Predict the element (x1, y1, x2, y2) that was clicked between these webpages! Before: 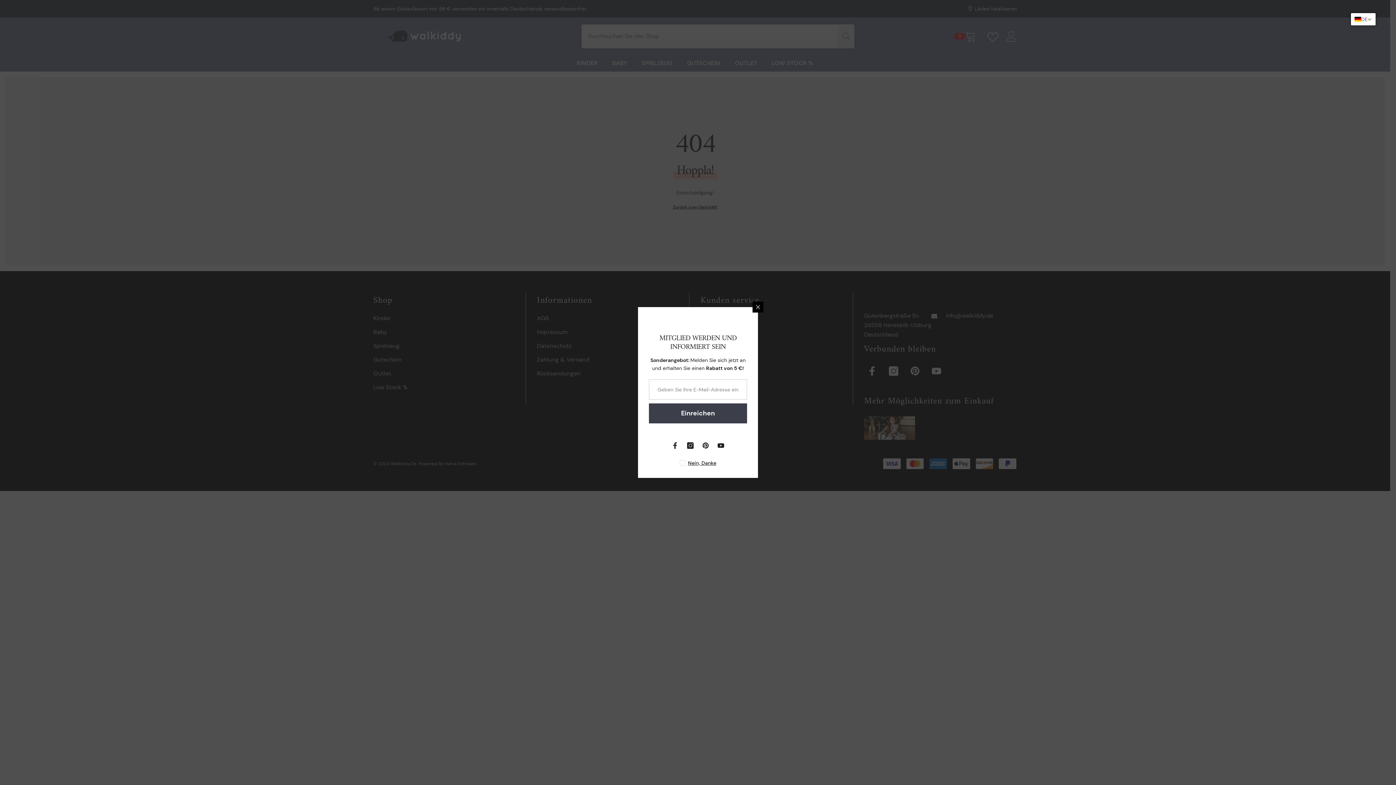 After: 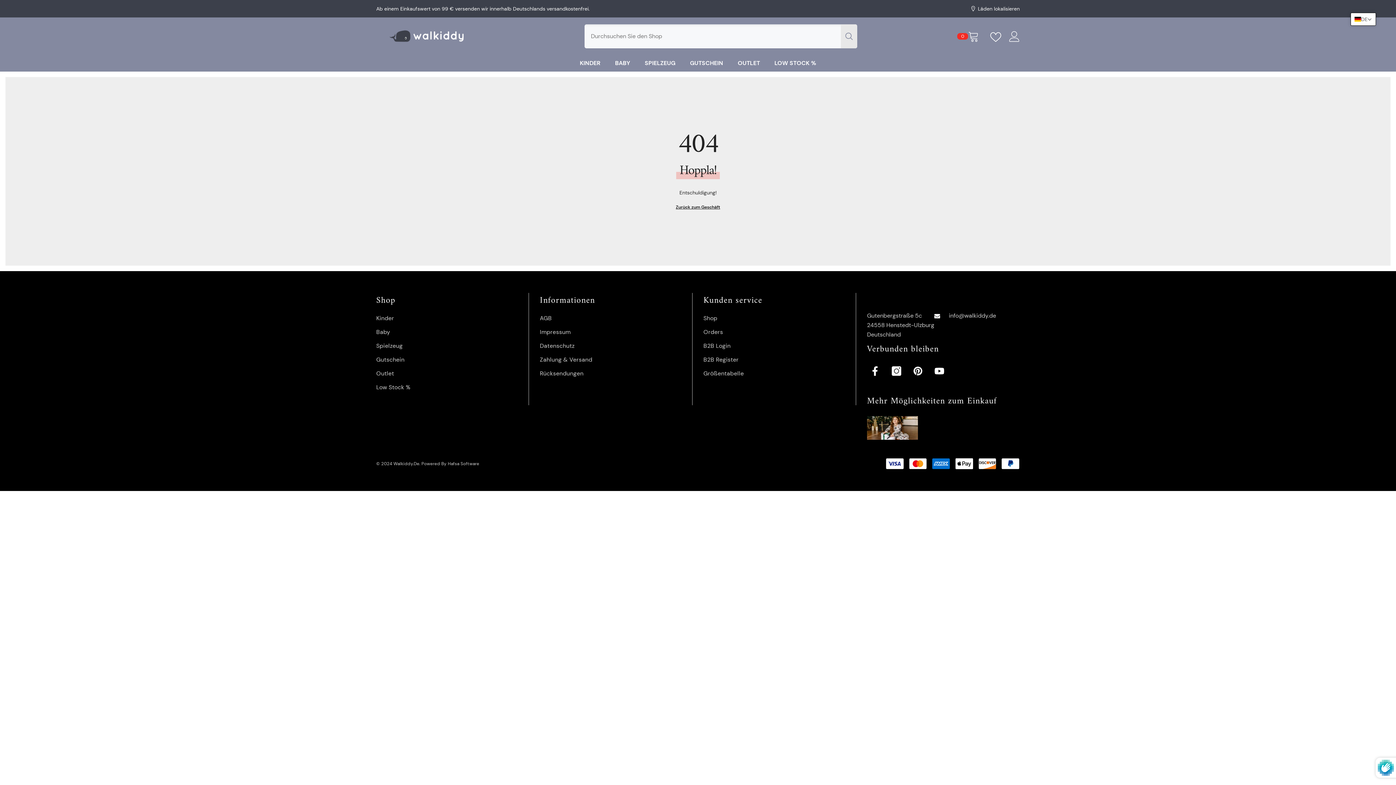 Action: label: Einreichen bbox: (592, 403, 687, 422)